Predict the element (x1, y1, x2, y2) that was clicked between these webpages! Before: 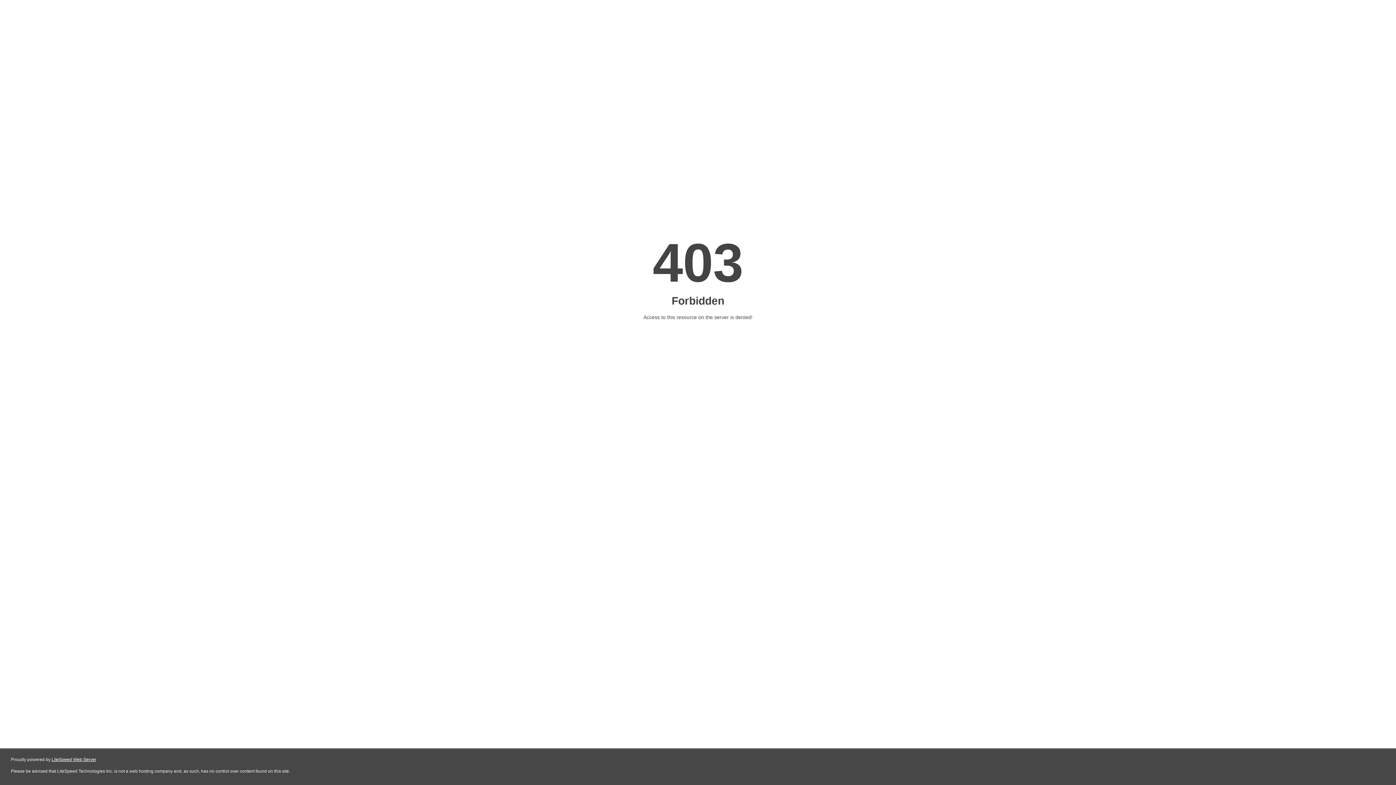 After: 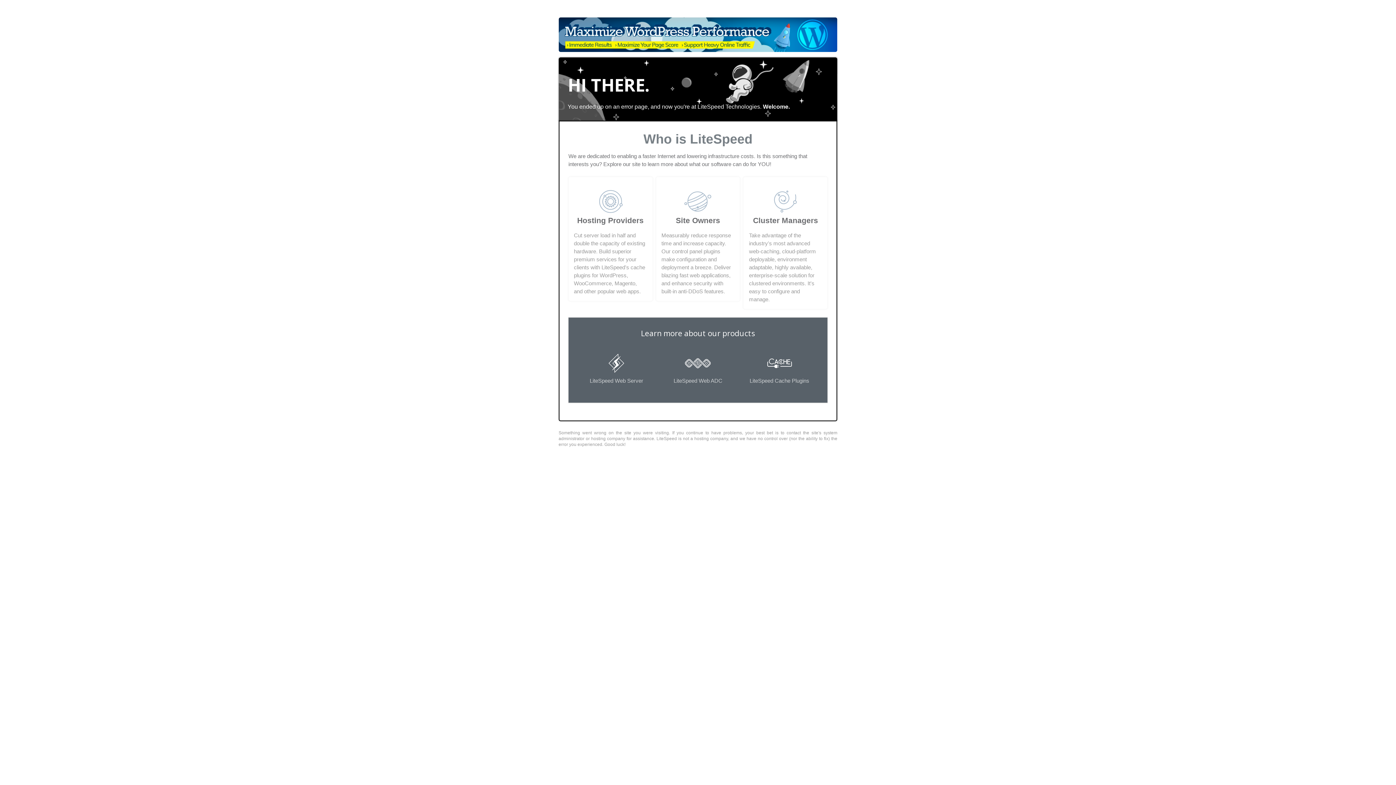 Action: label: LiteSpeed Web Server bbox: (51, 757, 96, 762)